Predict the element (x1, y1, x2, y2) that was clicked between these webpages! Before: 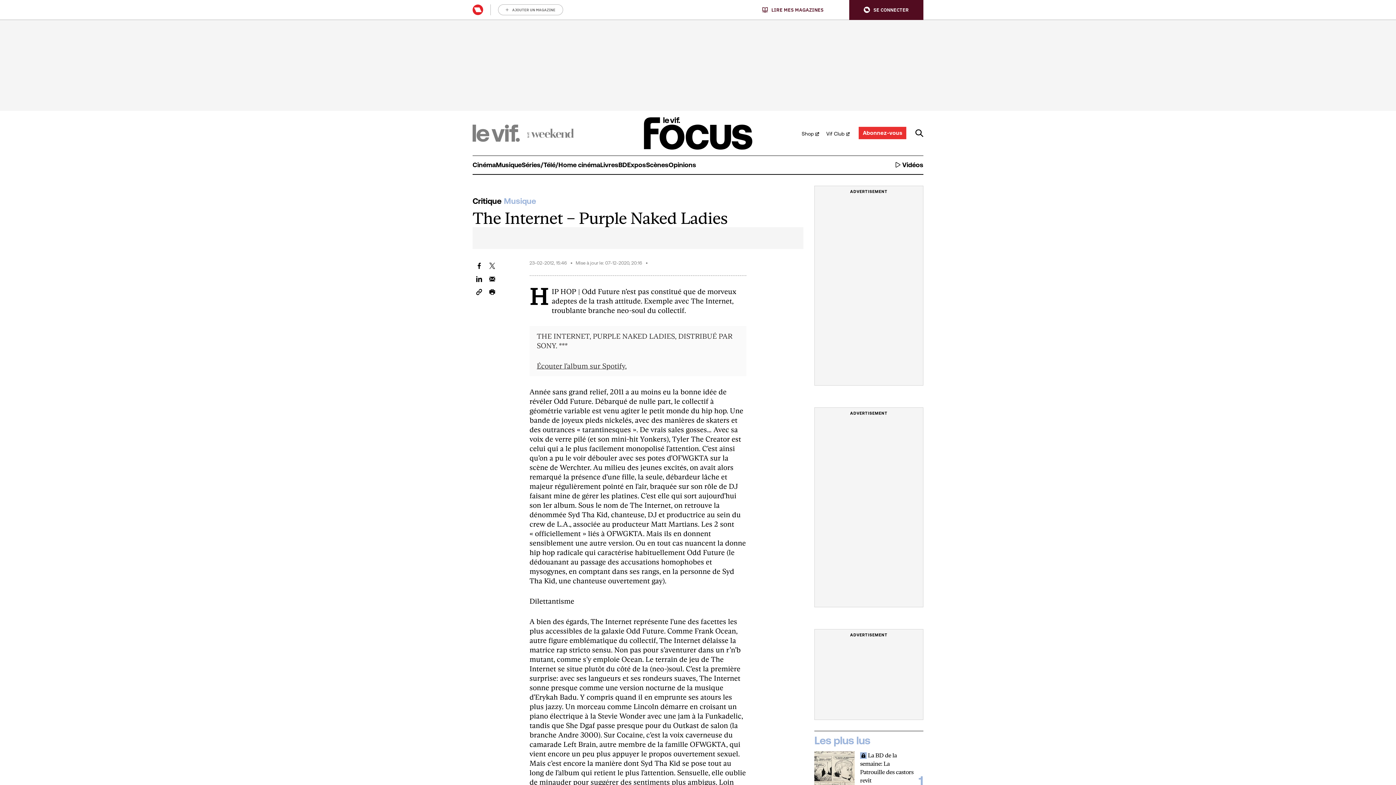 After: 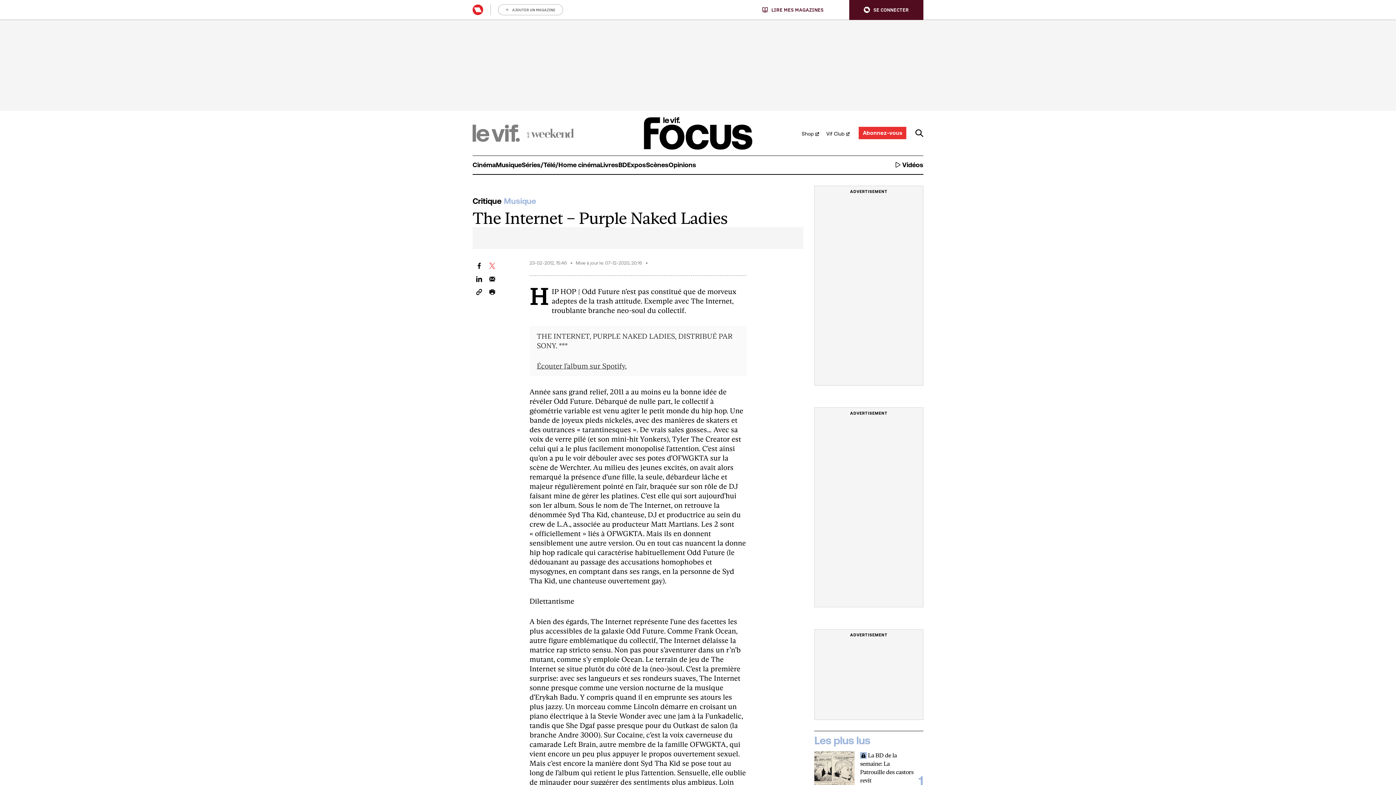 Action: bbox: (489, 262, 495, 269) label: Deel dit artikel op Twitter